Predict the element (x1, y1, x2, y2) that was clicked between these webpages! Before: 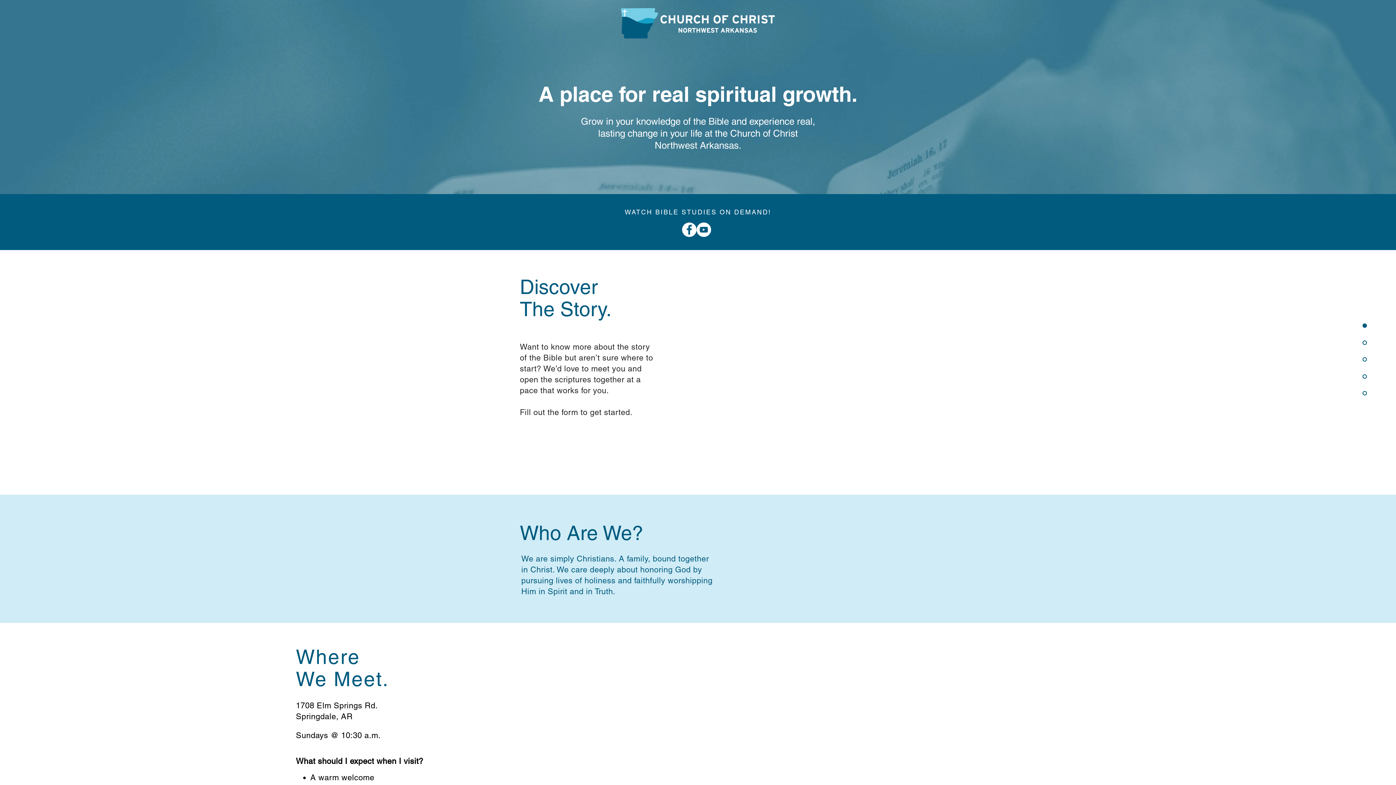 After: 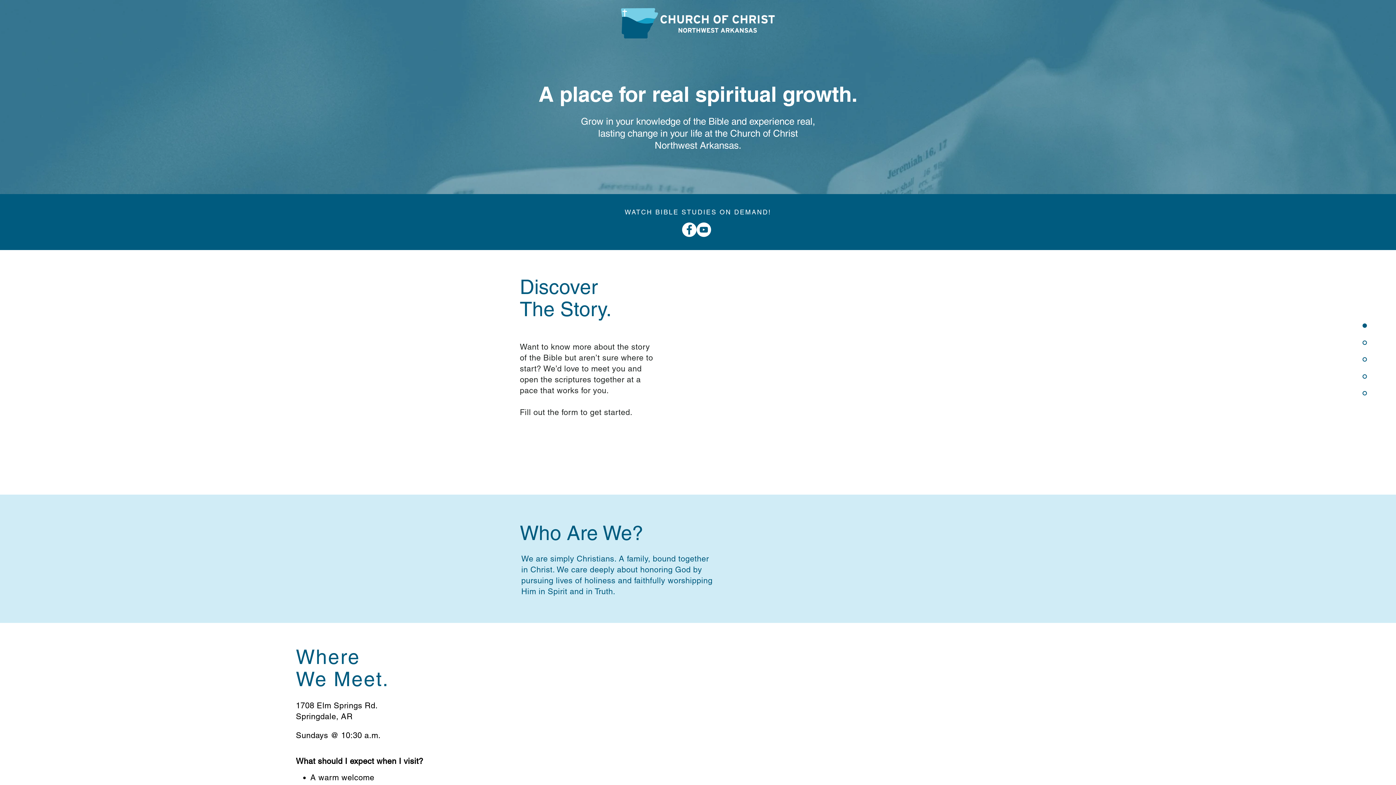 Action: bbox: (1326, 357, 1367, 361)